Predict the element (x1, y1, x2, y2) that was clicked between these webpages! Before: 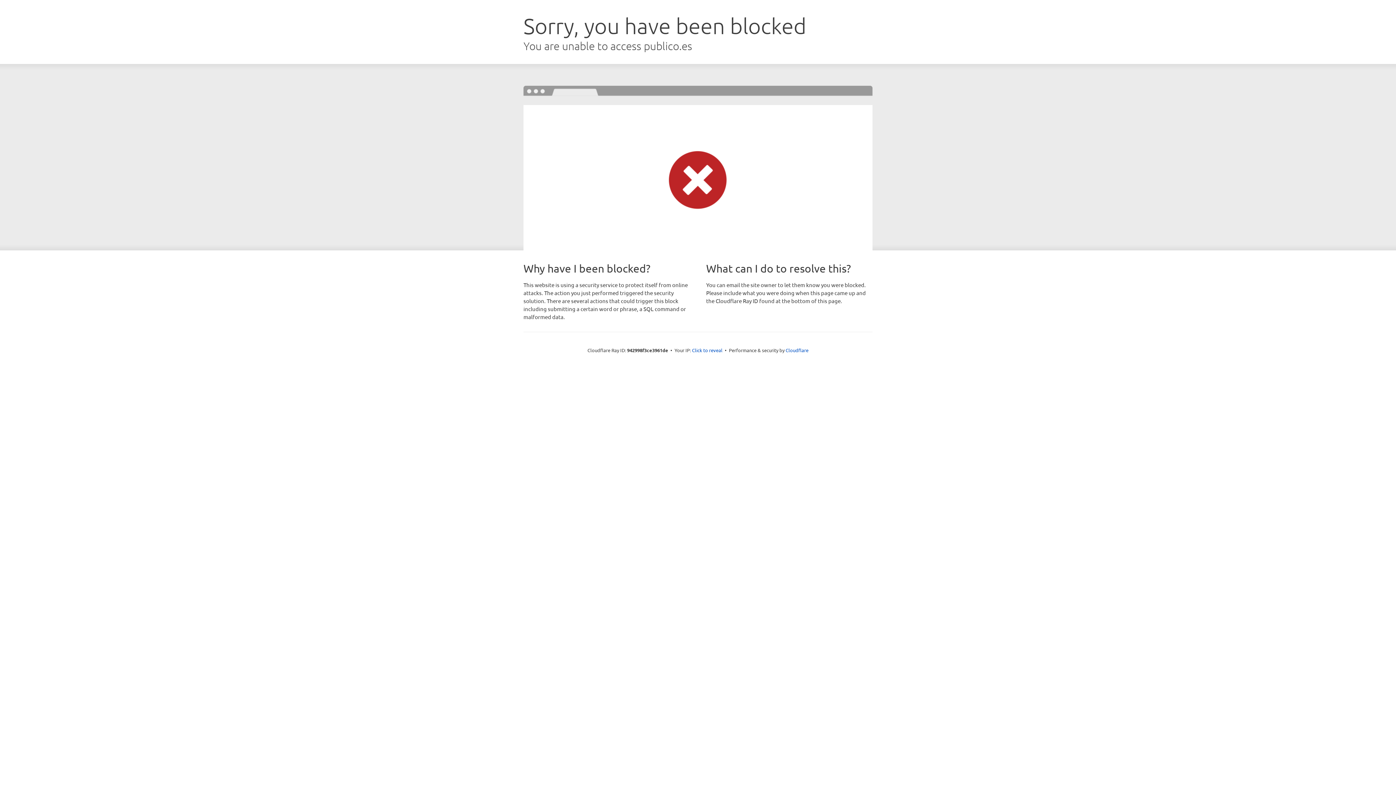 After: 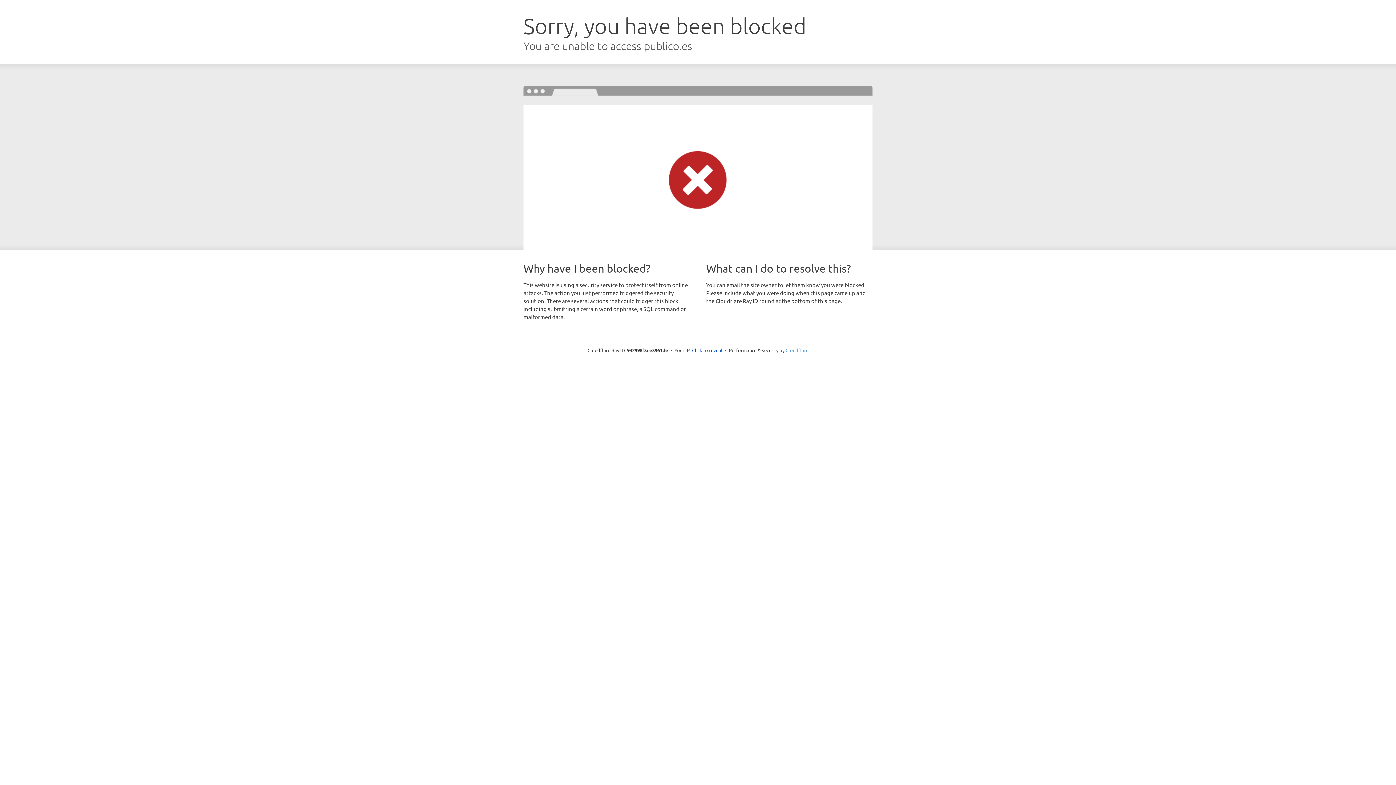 Action: label: Cloudflare bbox: (785, 347, 808, 353)